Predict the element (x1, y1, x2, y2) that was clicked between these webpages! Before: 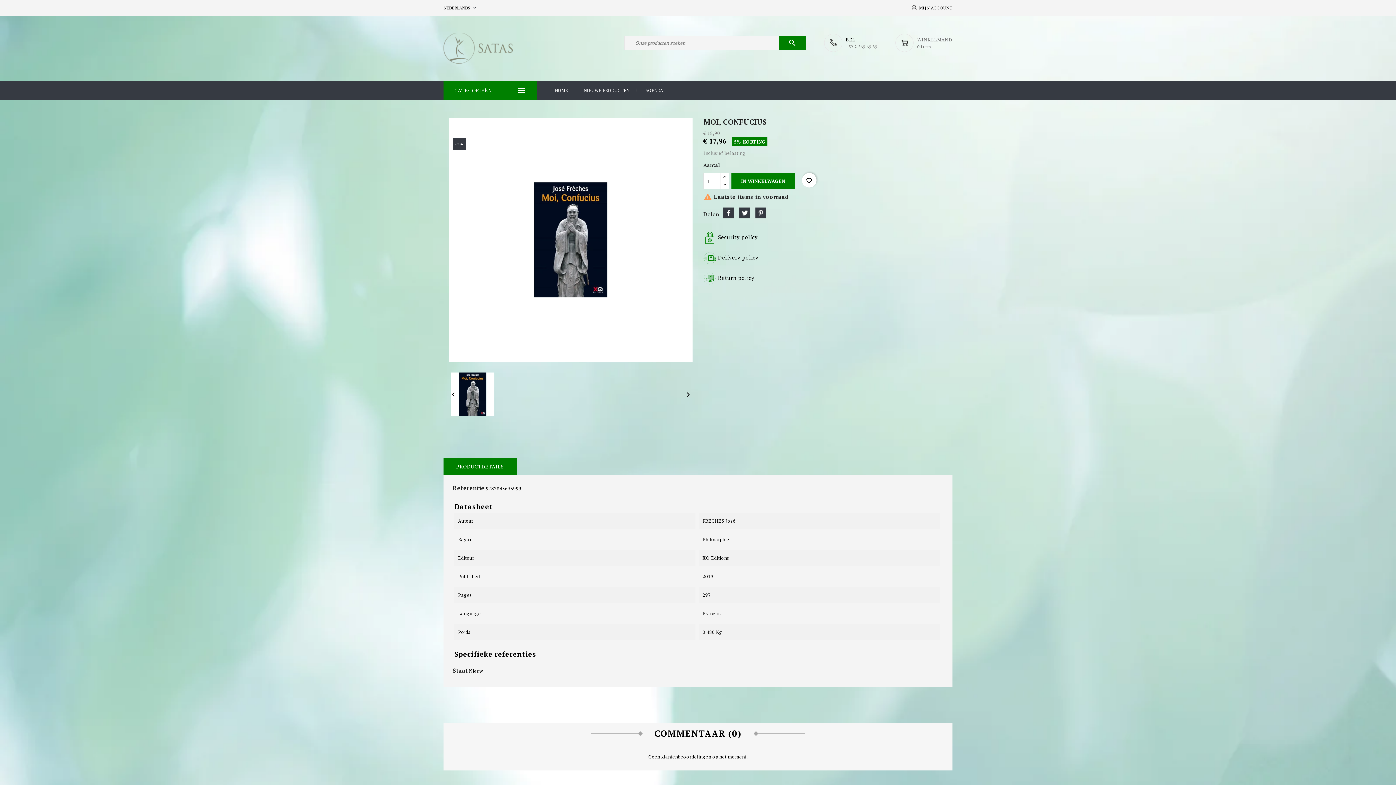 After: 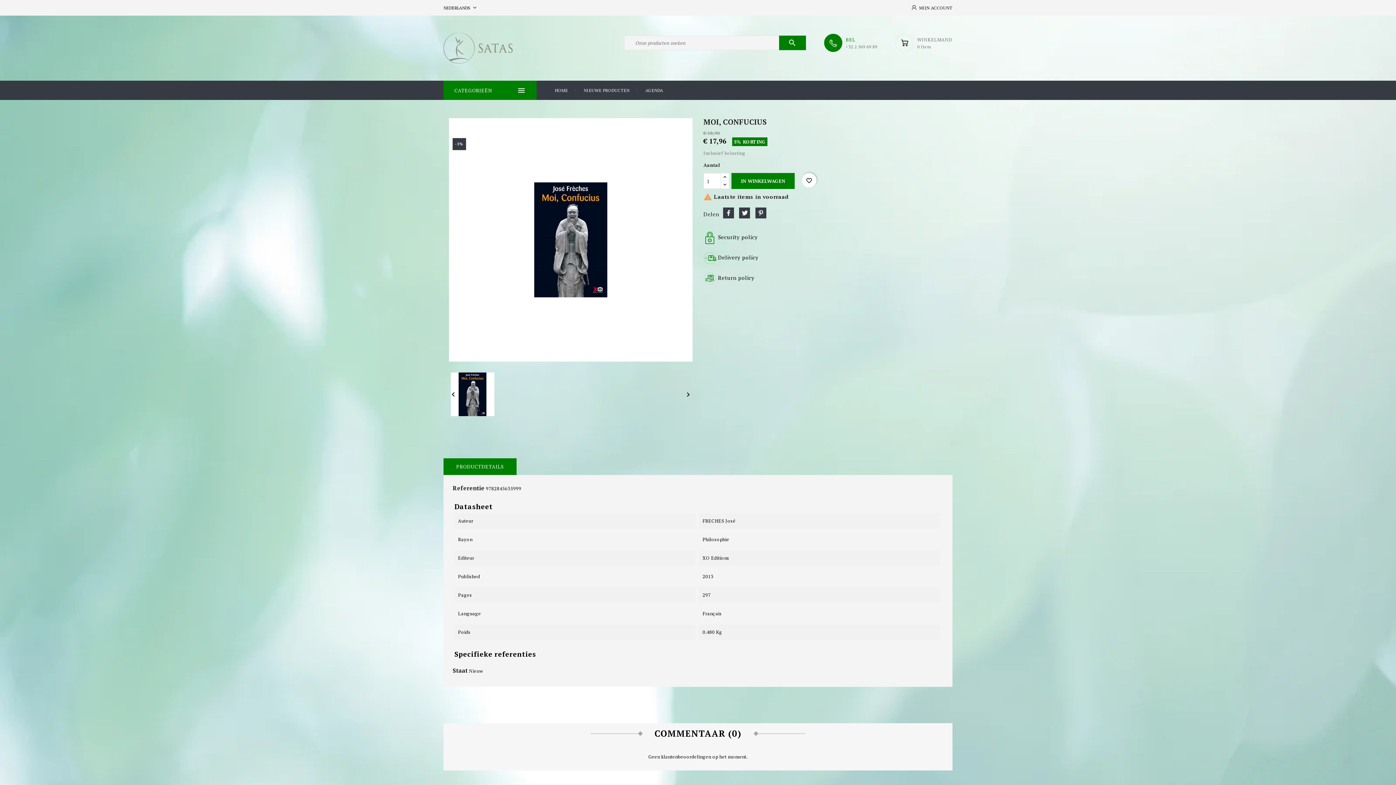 Action: bbox: (824, 33, 842, 52)